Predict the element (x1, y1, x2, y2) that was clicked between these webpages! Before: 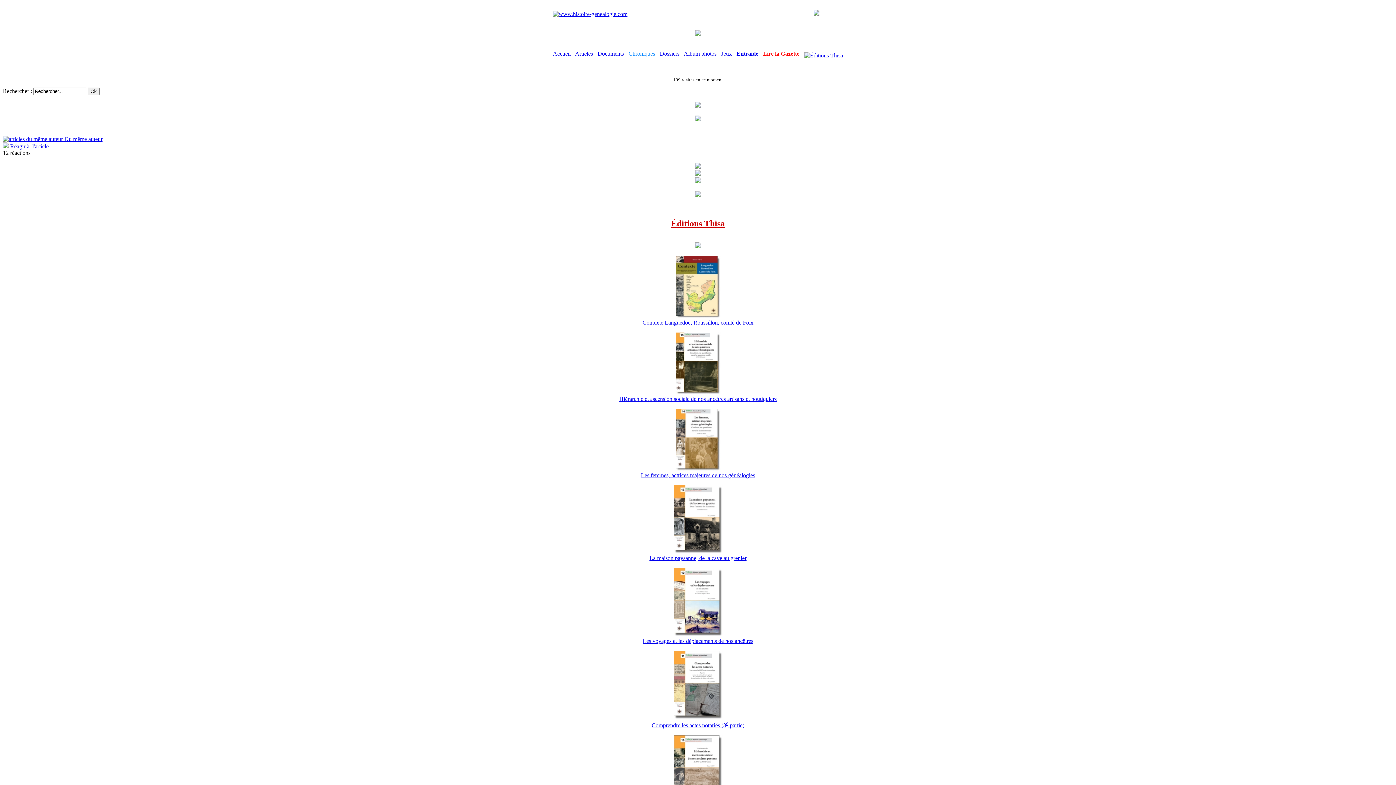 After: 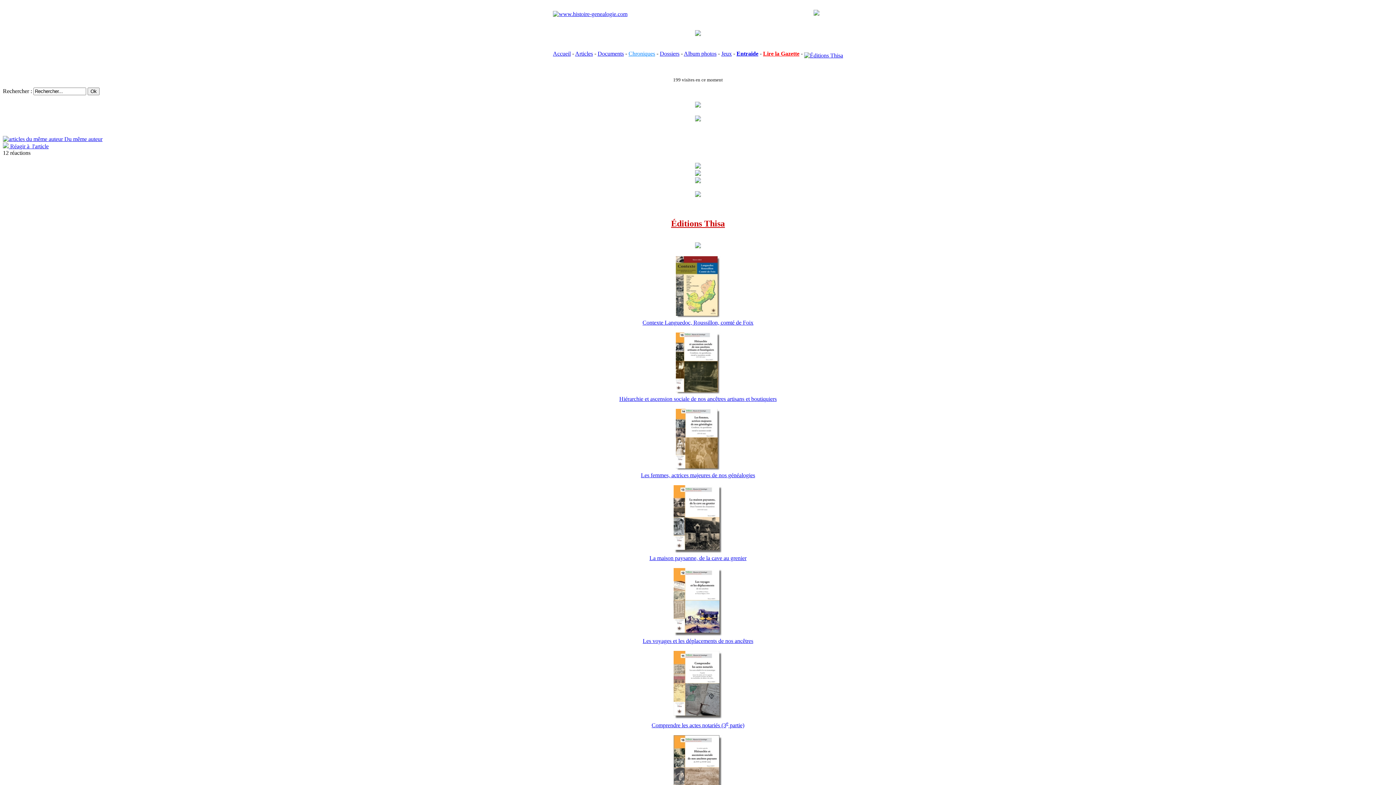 Action: label: Éditions Thisa bbox: (671, 218, 725, 228)